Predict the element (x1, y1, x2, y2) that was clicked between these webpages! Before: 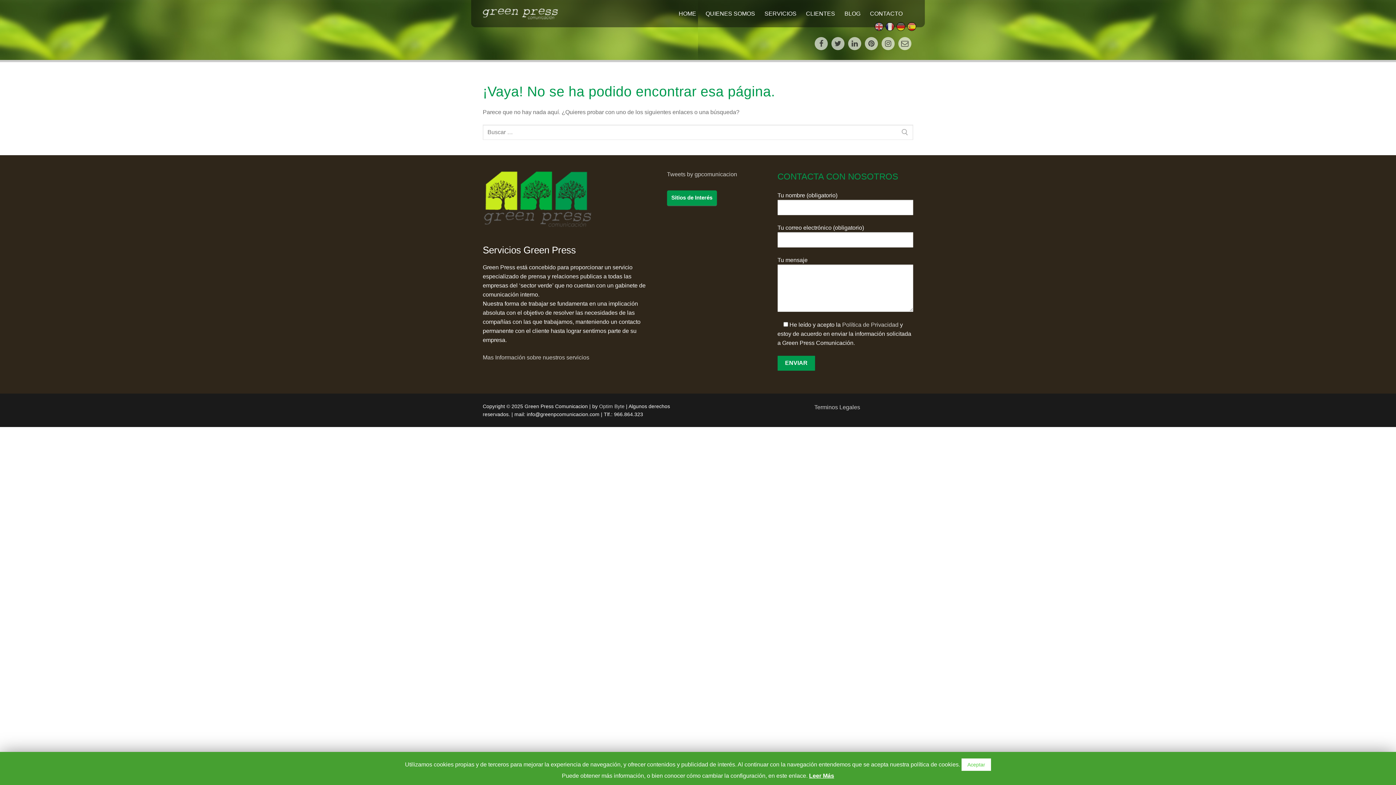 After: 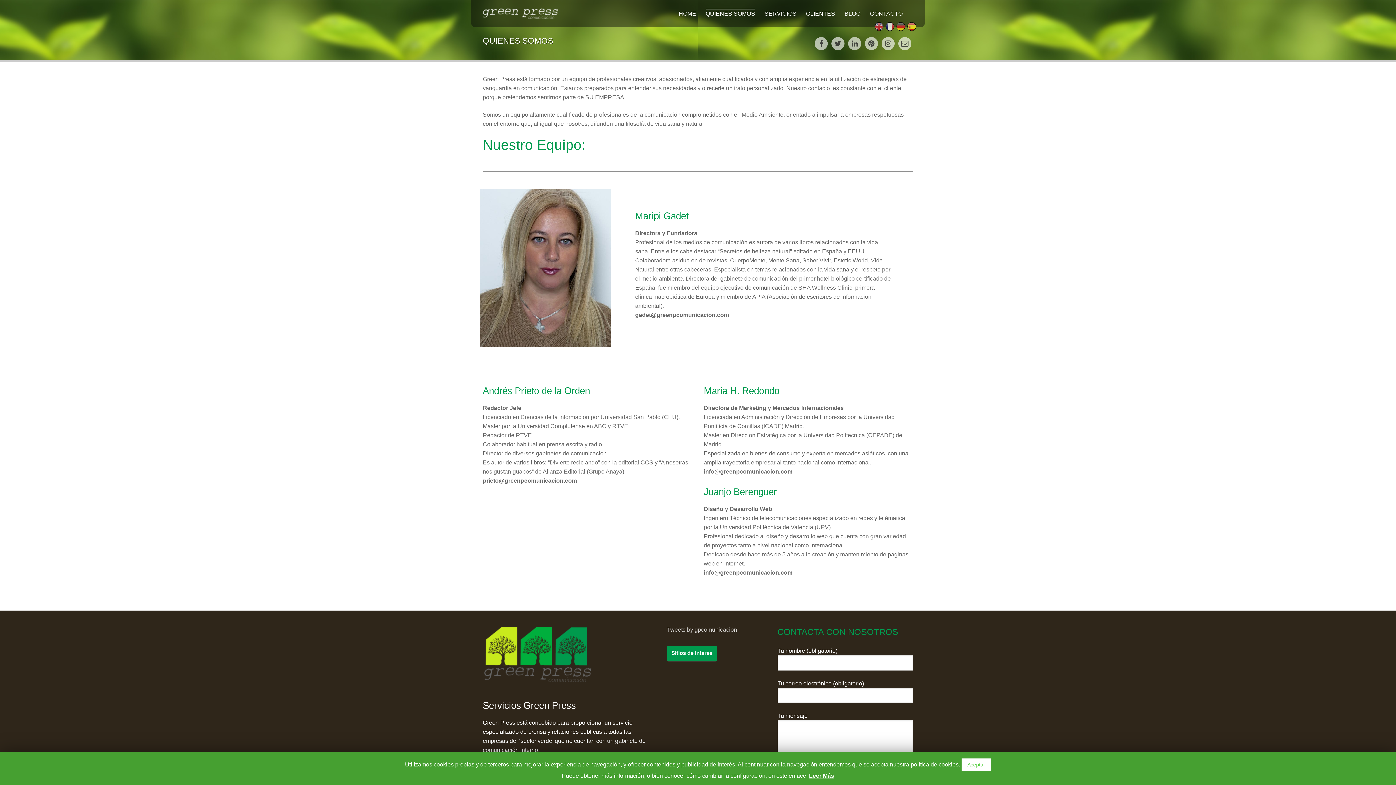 Action: bbox: (701, 6, 760, 20) label: QUIENES SOMOS